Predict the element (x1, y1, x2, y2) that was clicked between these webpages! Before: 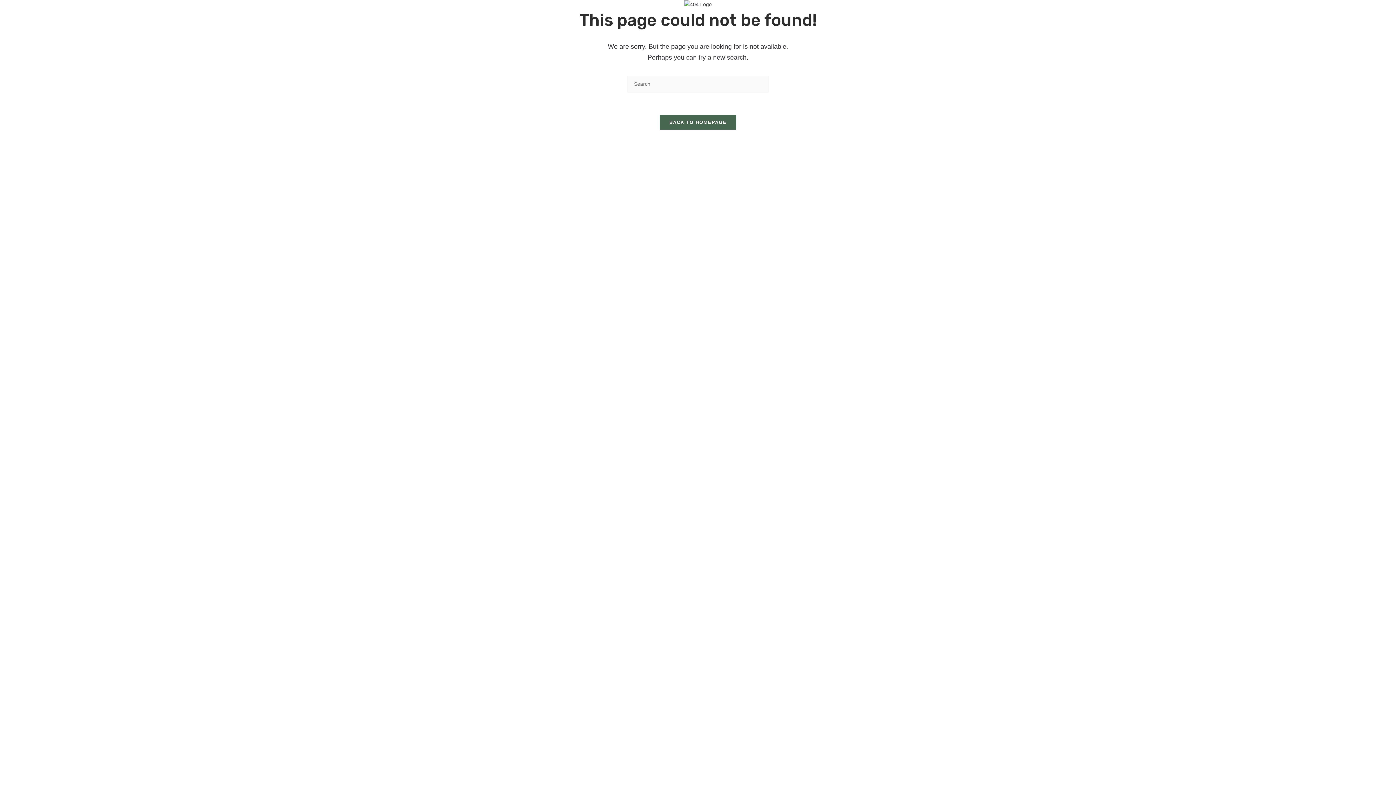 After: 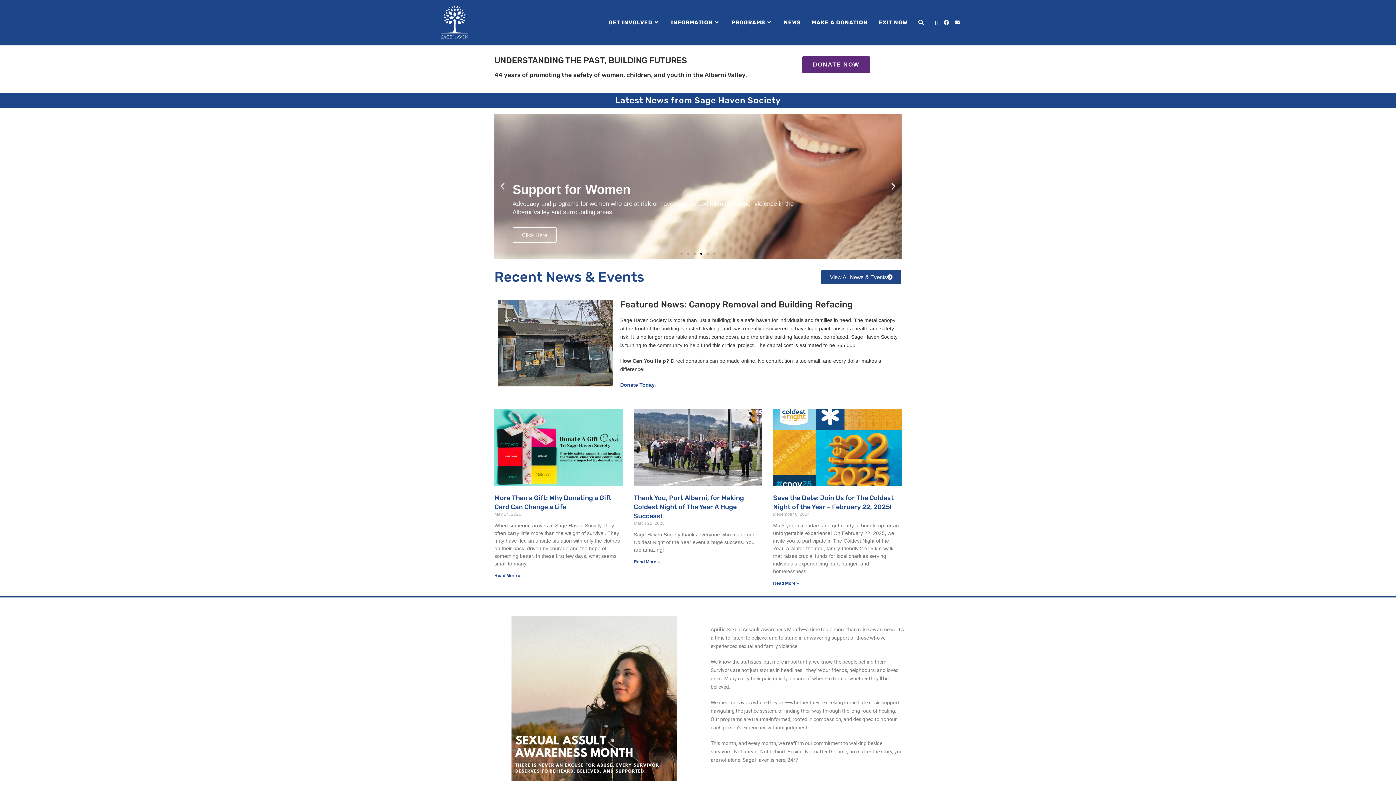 Action: bbox: (659, 114, 736, 130) label: BACK TO HOMEPAGE